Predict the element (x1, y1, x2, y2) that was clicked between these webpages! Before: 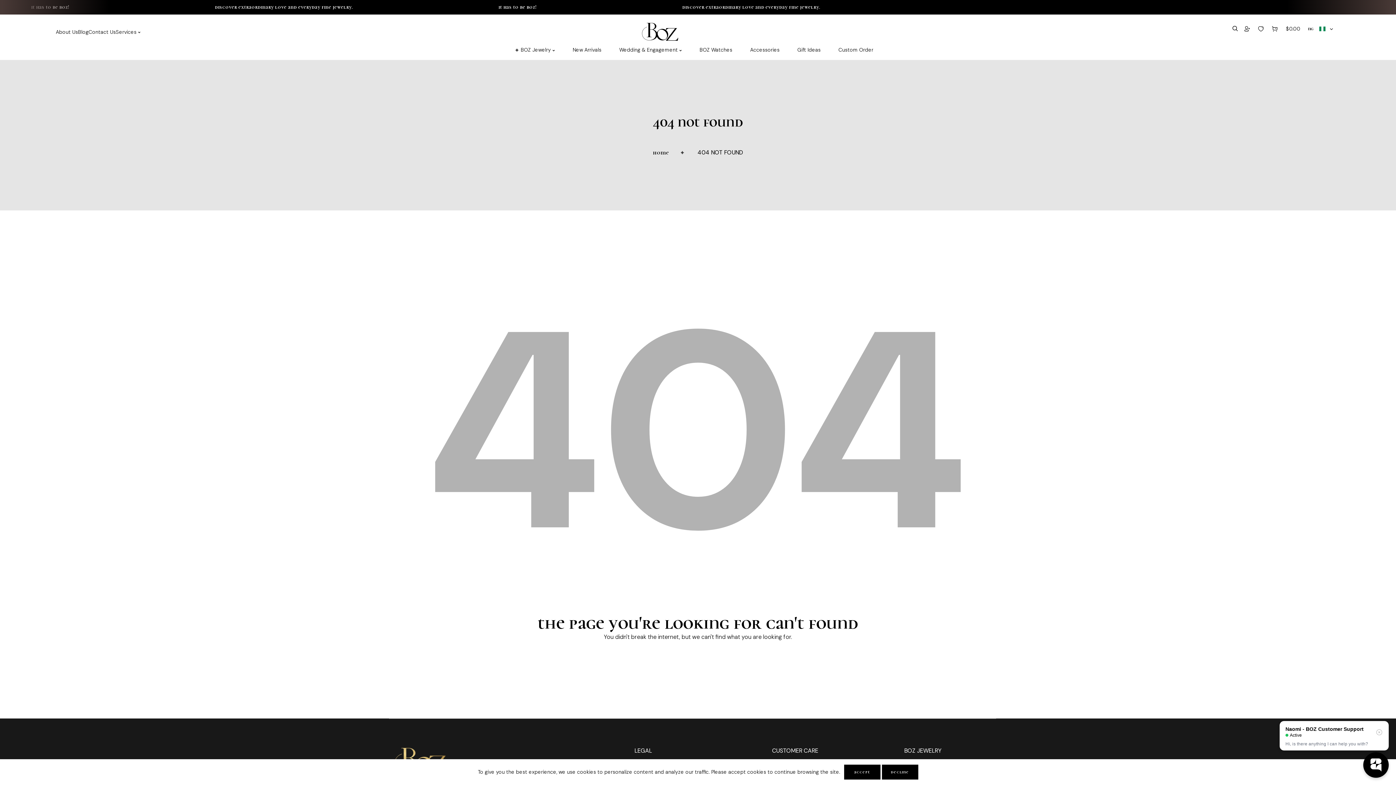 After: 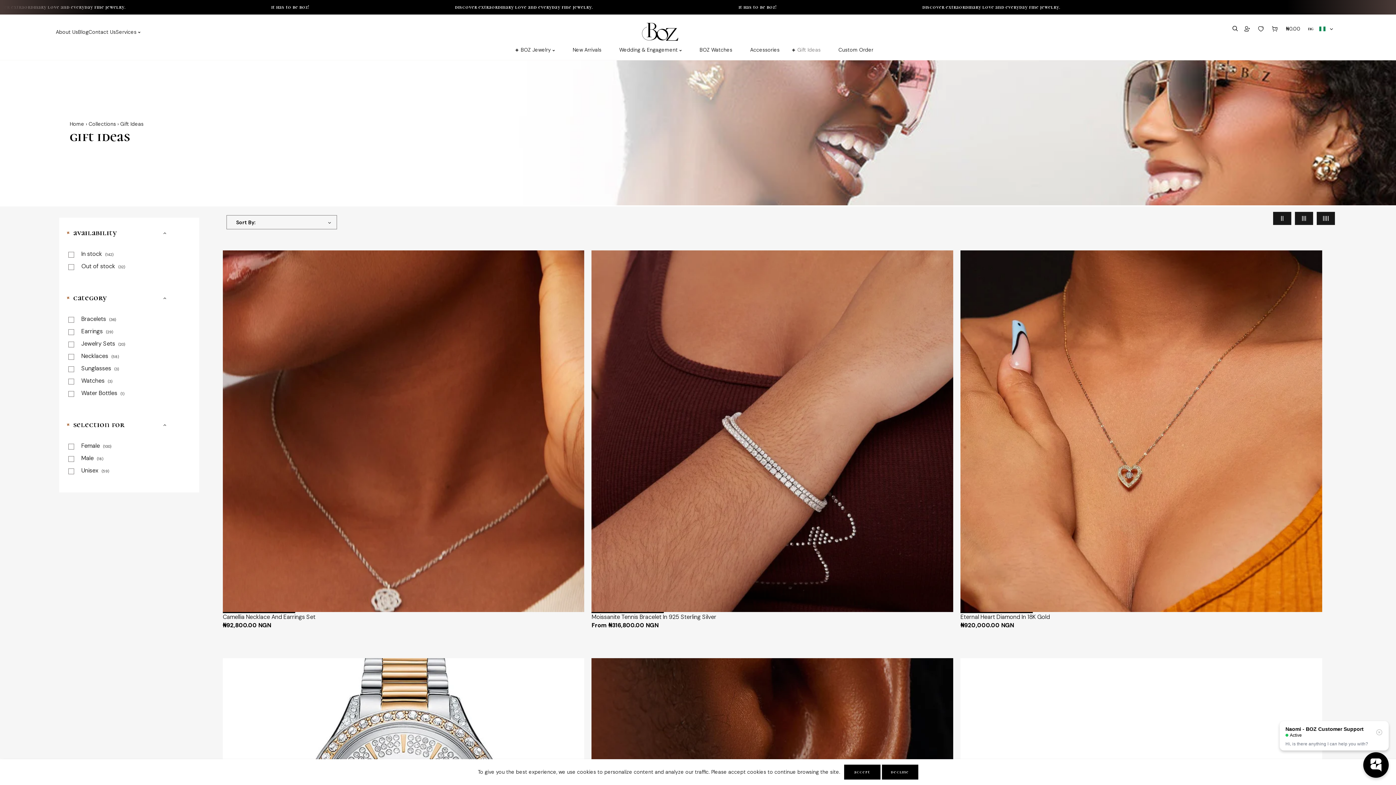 Action: bbox: (797, 45, 820, 54) label: Gift Ideas